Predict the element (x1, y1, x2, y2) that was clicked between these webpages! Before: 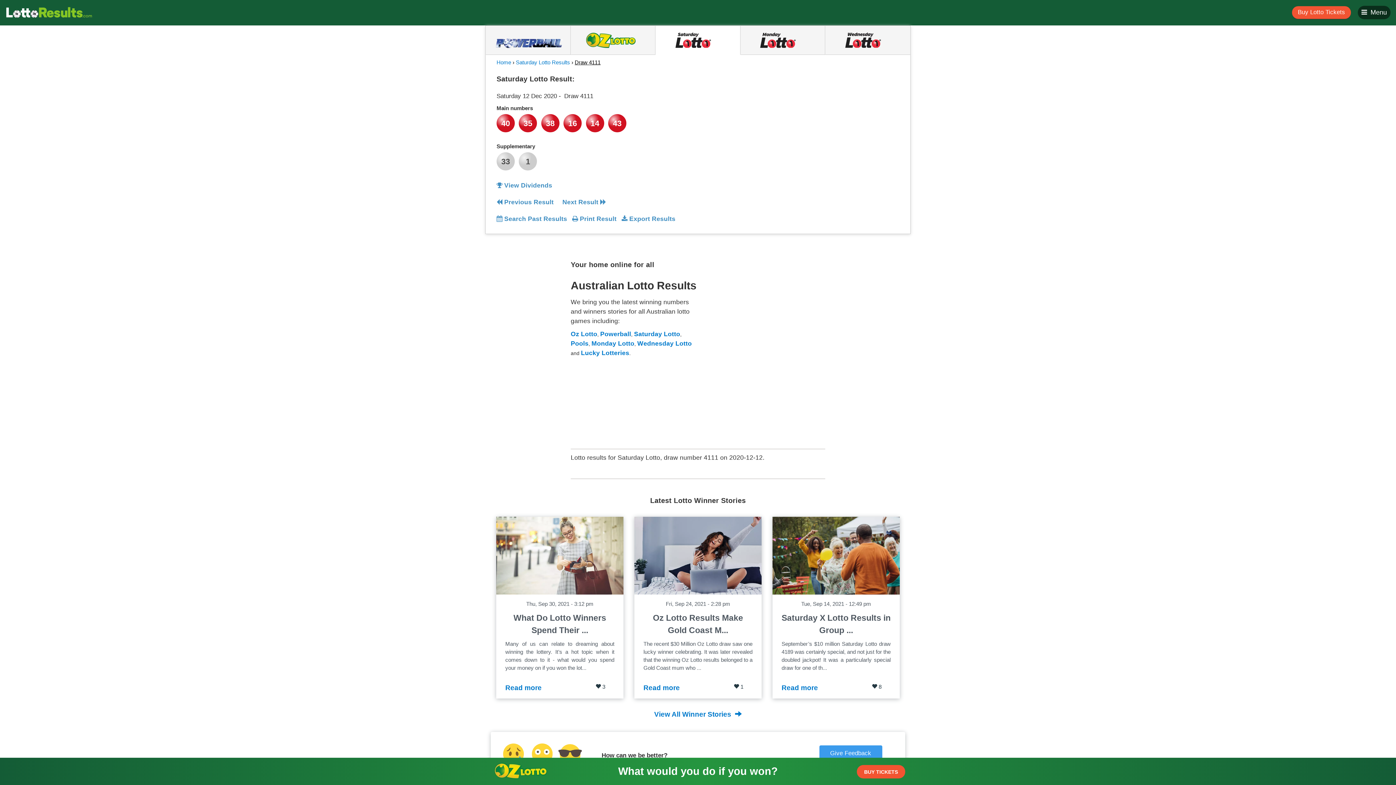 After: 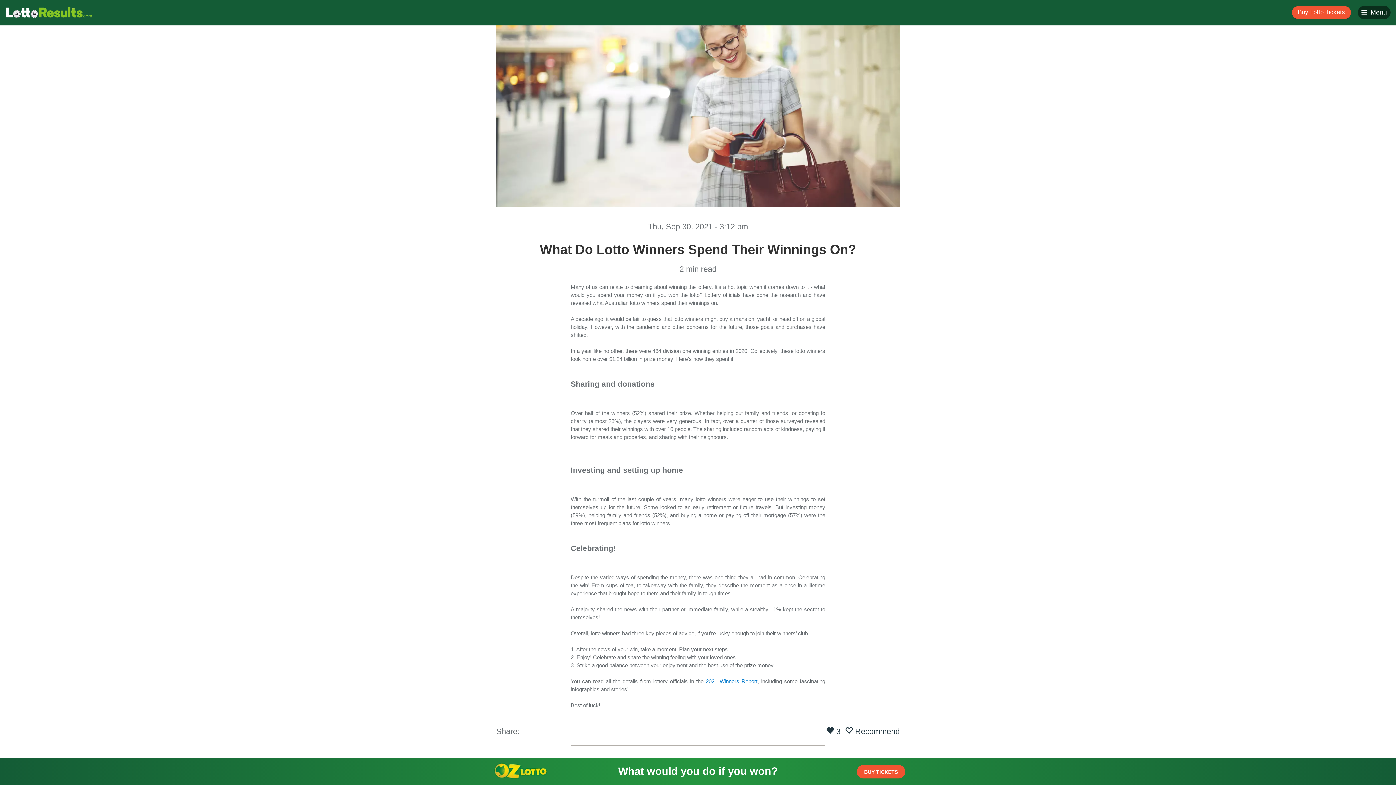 Action: bbox: (505, 612, 614, 636) label: What Do Lotto Winners Spend Their ...